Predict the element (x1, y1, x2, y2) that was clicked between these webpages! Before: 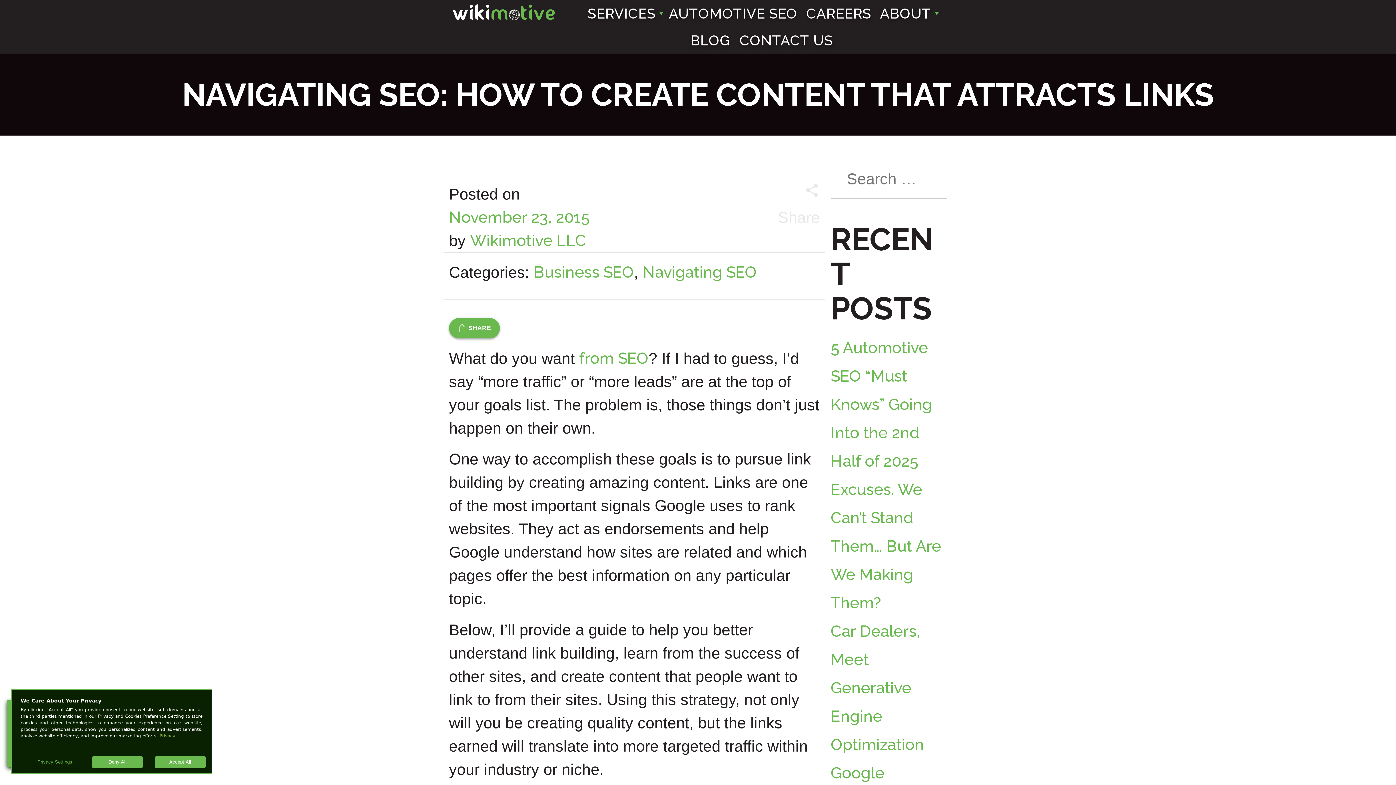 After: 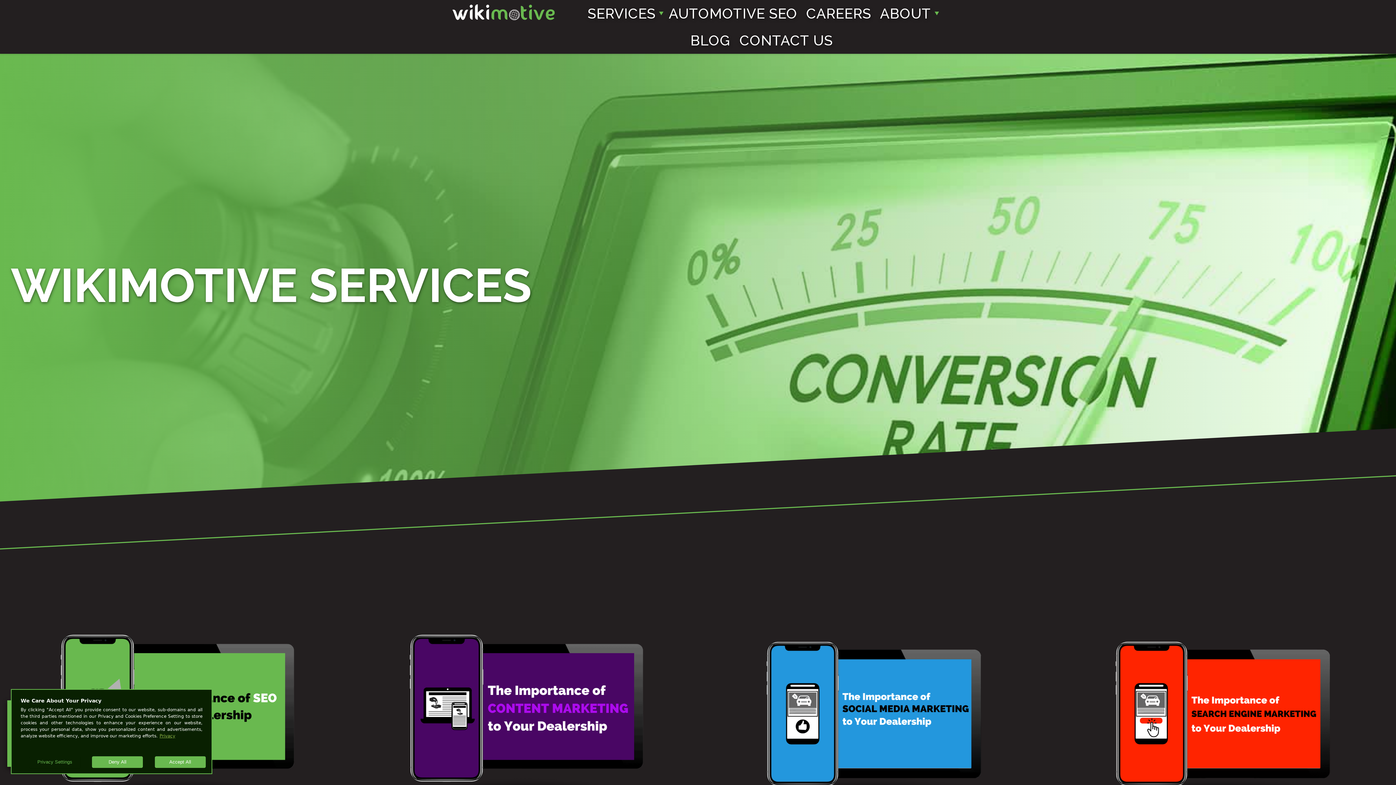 Action: bbox: (584, 0, 659, 26) label: SERVICES